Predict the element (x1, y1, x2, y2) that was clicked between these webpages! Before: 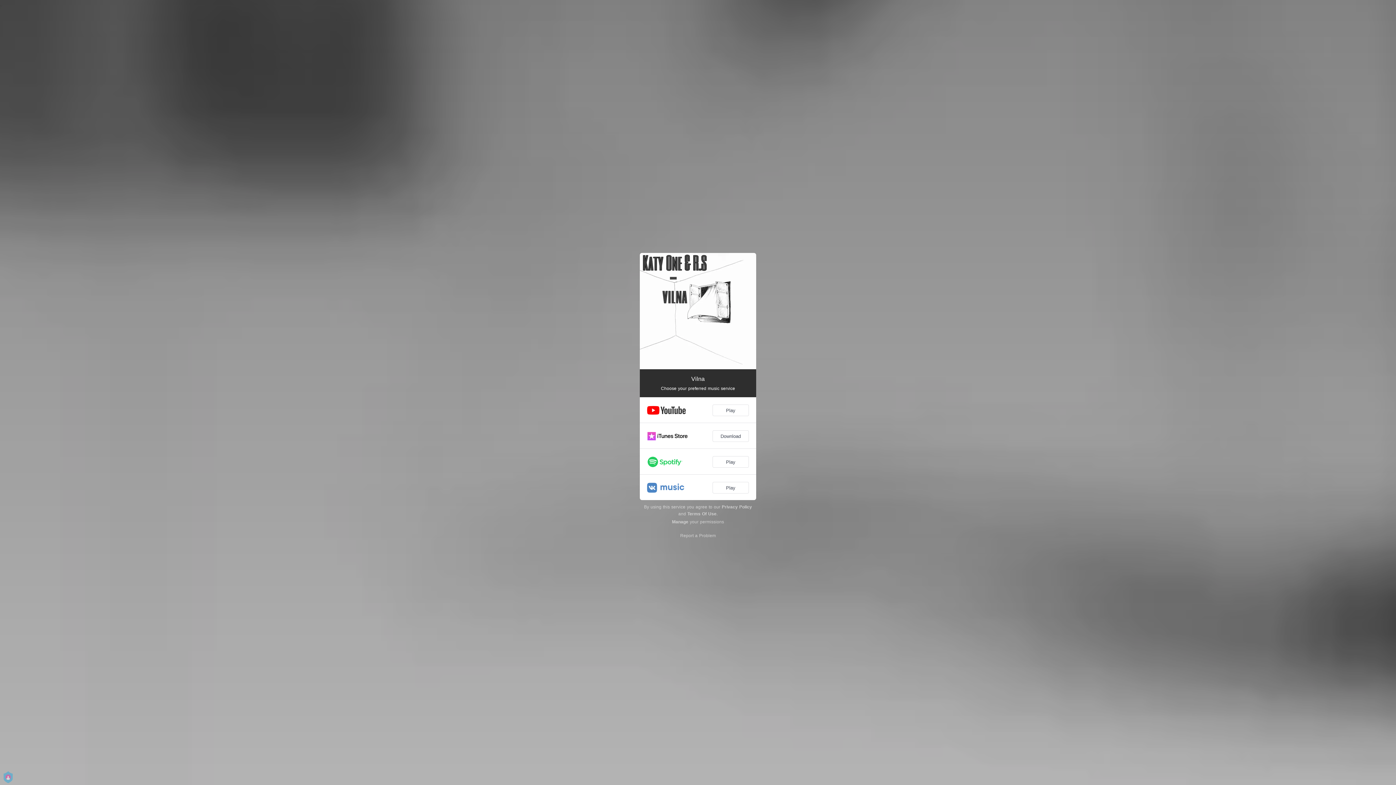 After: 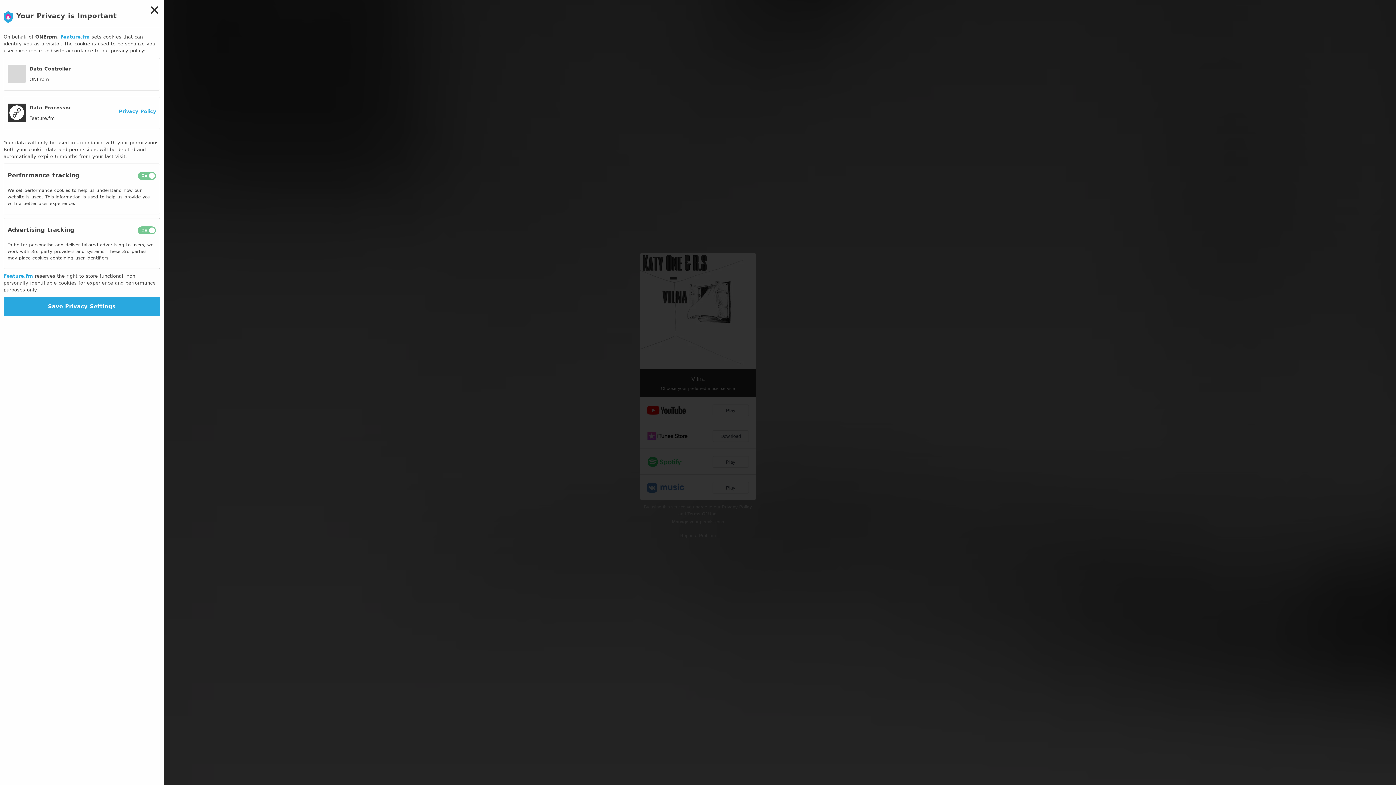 Action: bbox: (672, 519, 688, 524) label: Manage